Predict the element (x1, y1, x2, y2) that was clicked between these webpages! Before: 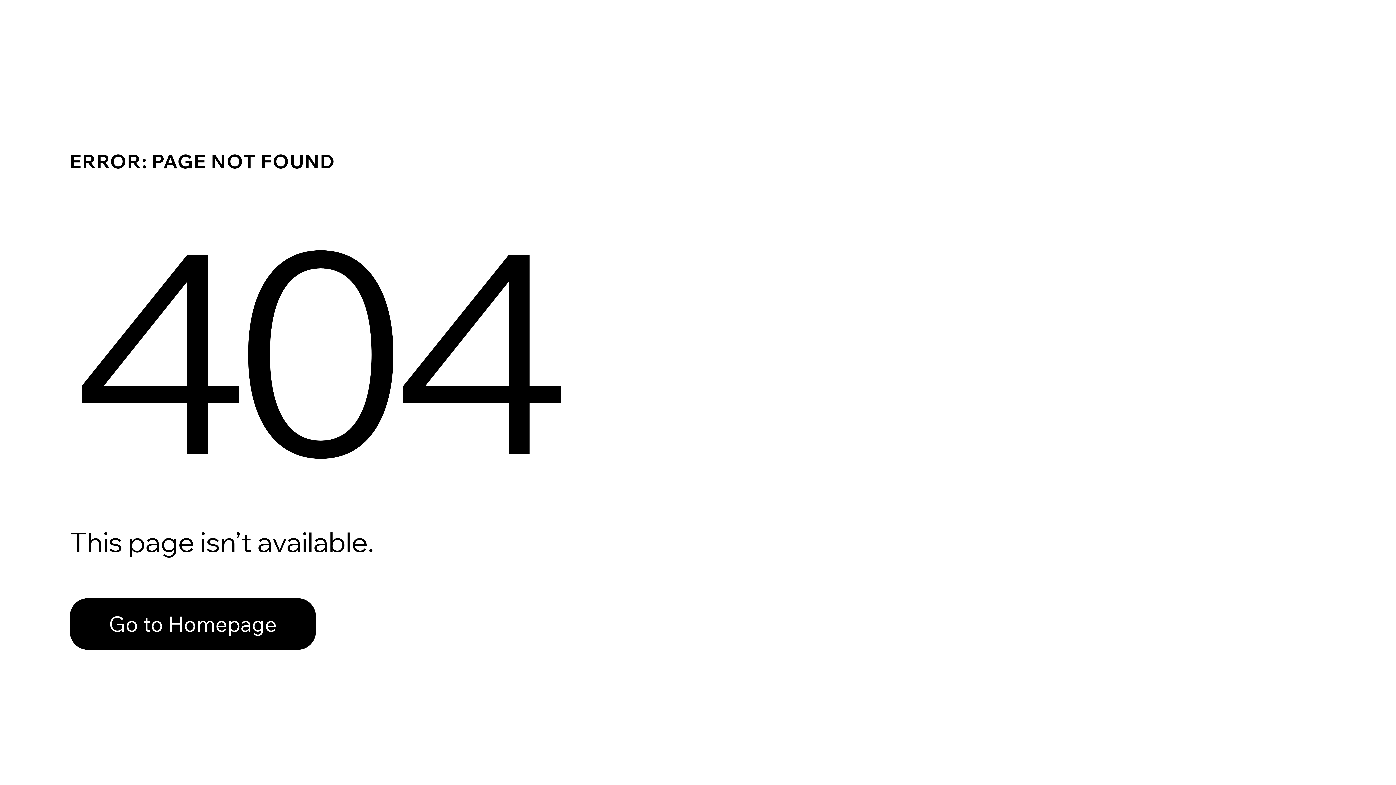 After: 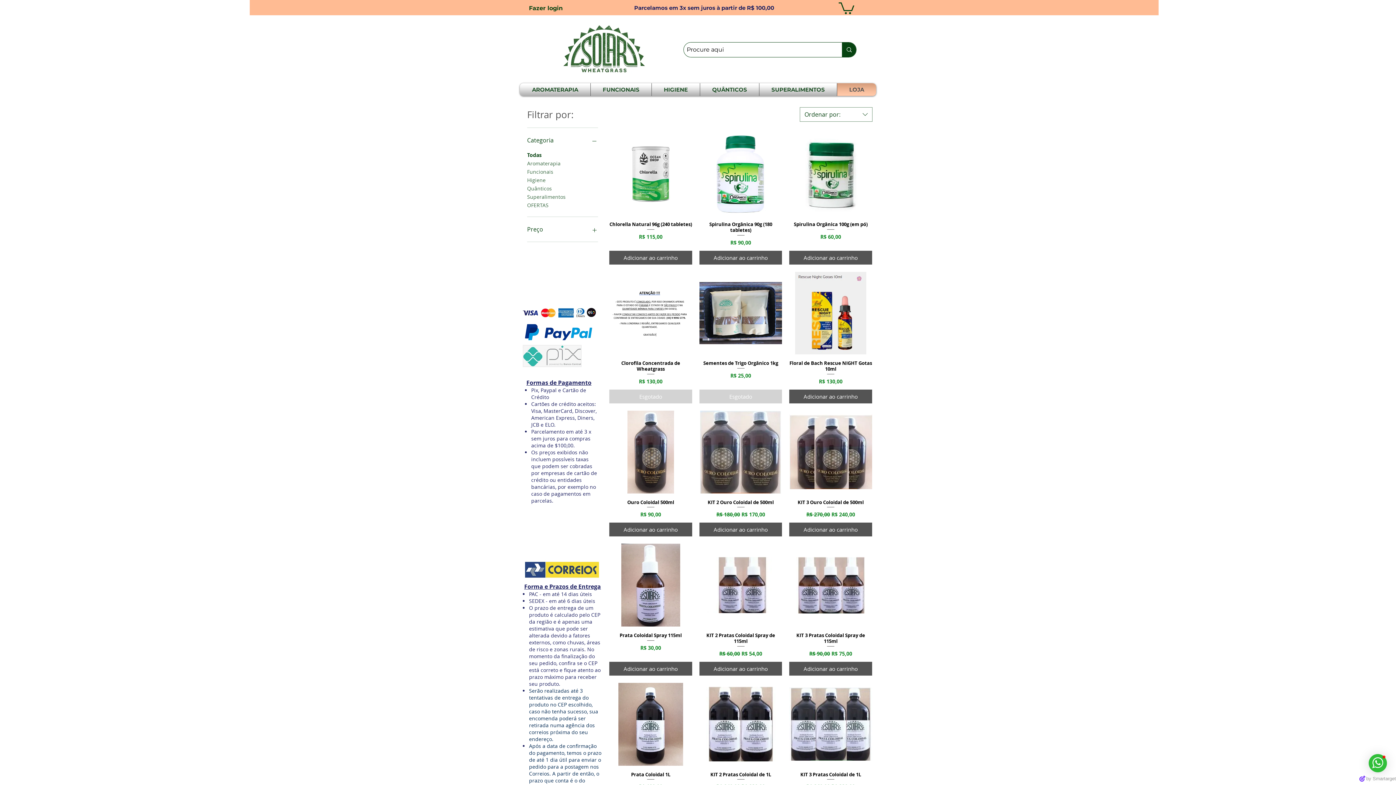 Action: label: Go to Homepage bbox: (69, 582, 768, 659)